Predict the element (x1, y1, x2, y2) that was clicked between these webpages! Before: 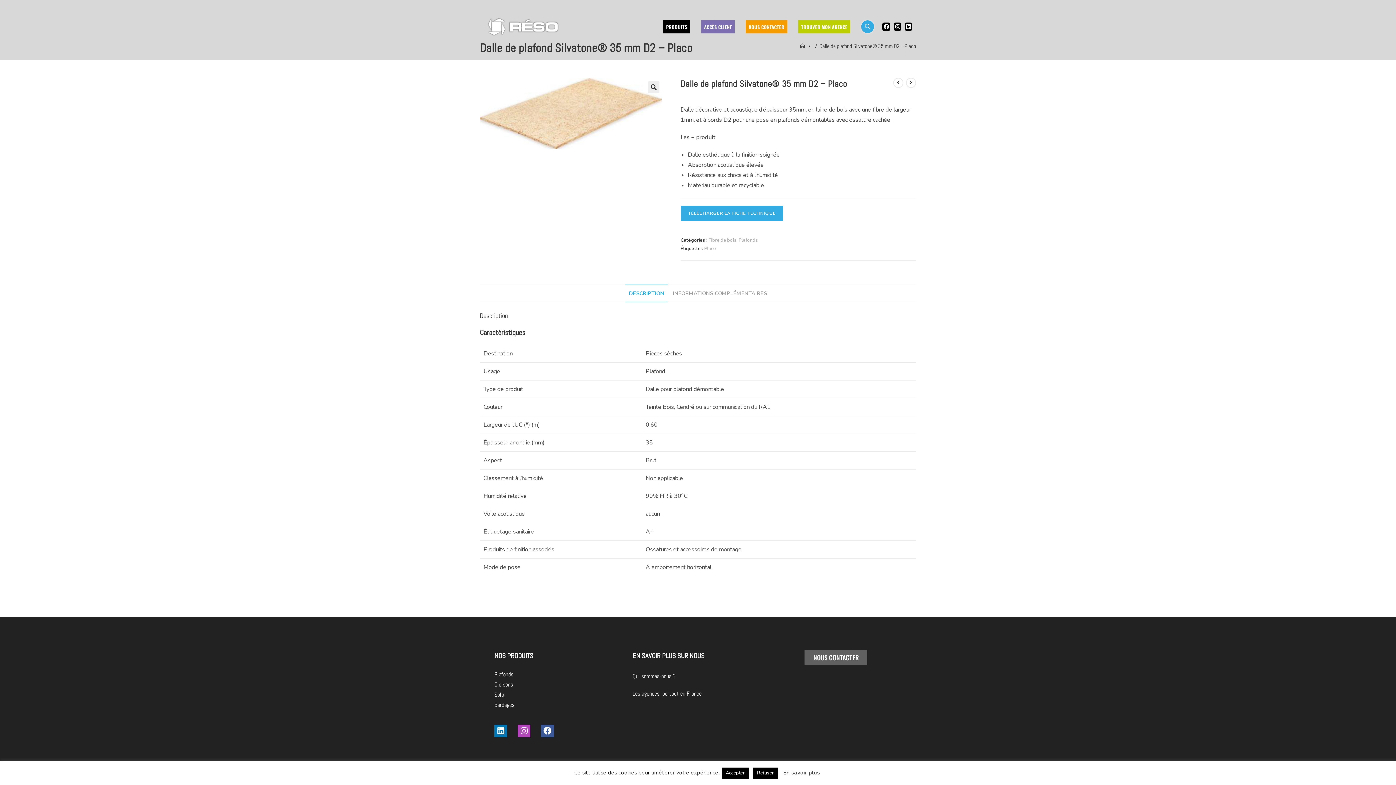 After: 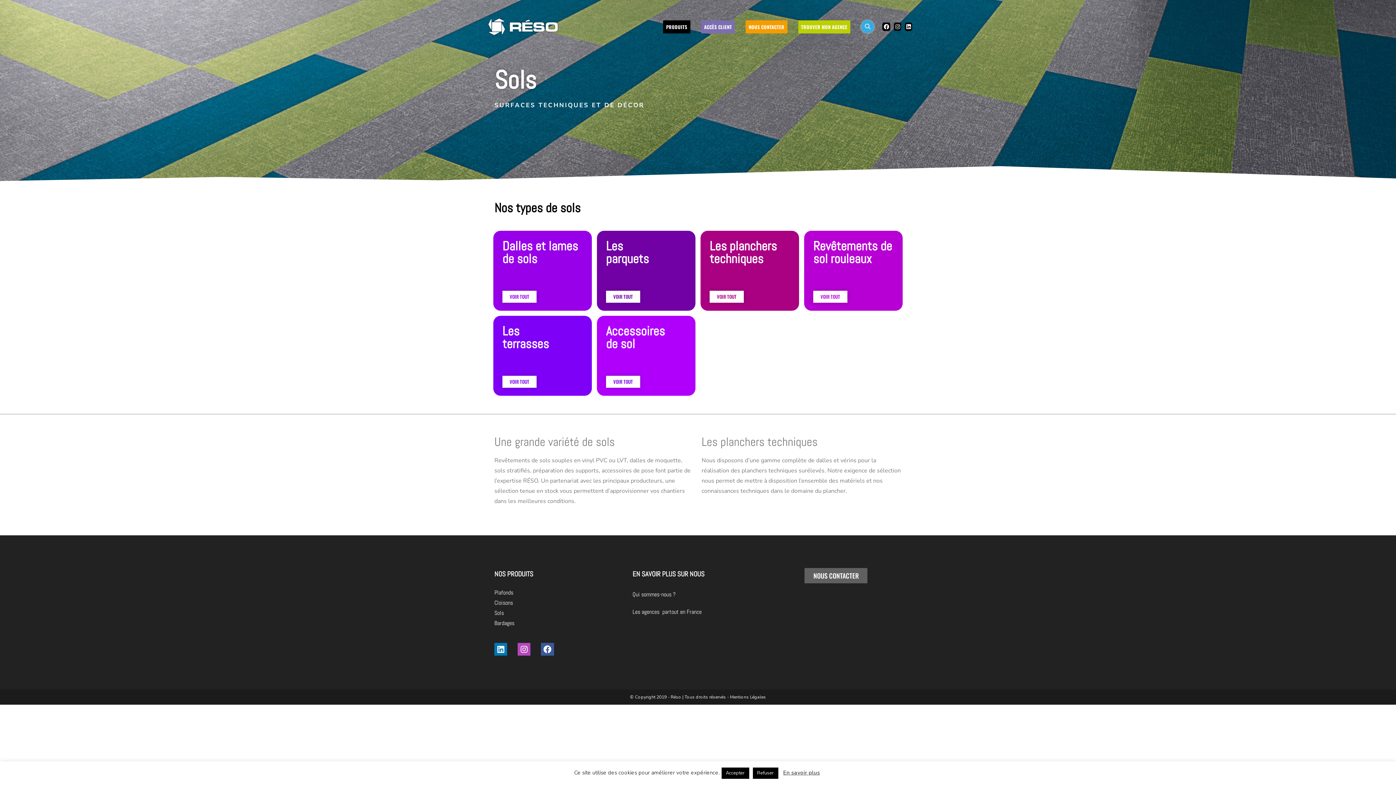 Action: bbox: (494, 691, 504, 698) label: Sols